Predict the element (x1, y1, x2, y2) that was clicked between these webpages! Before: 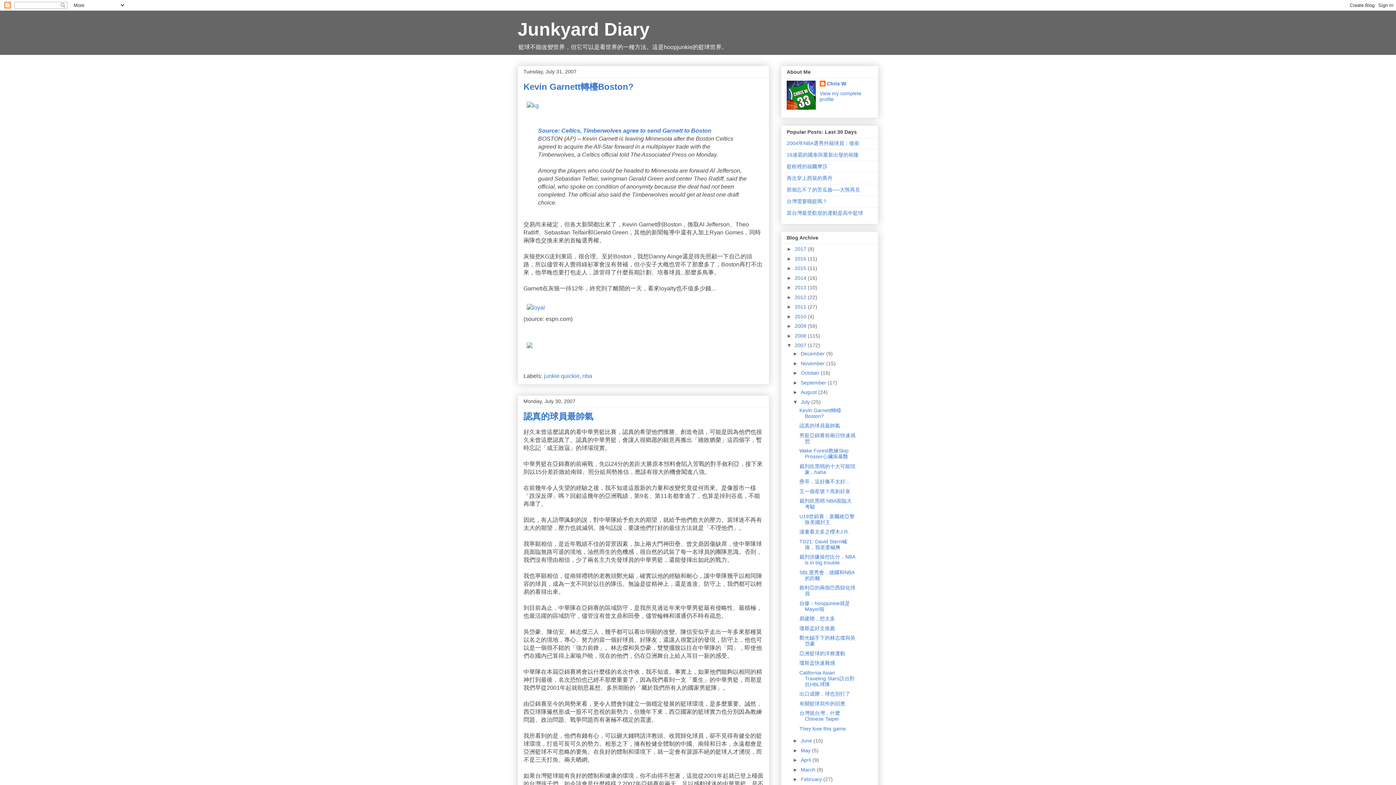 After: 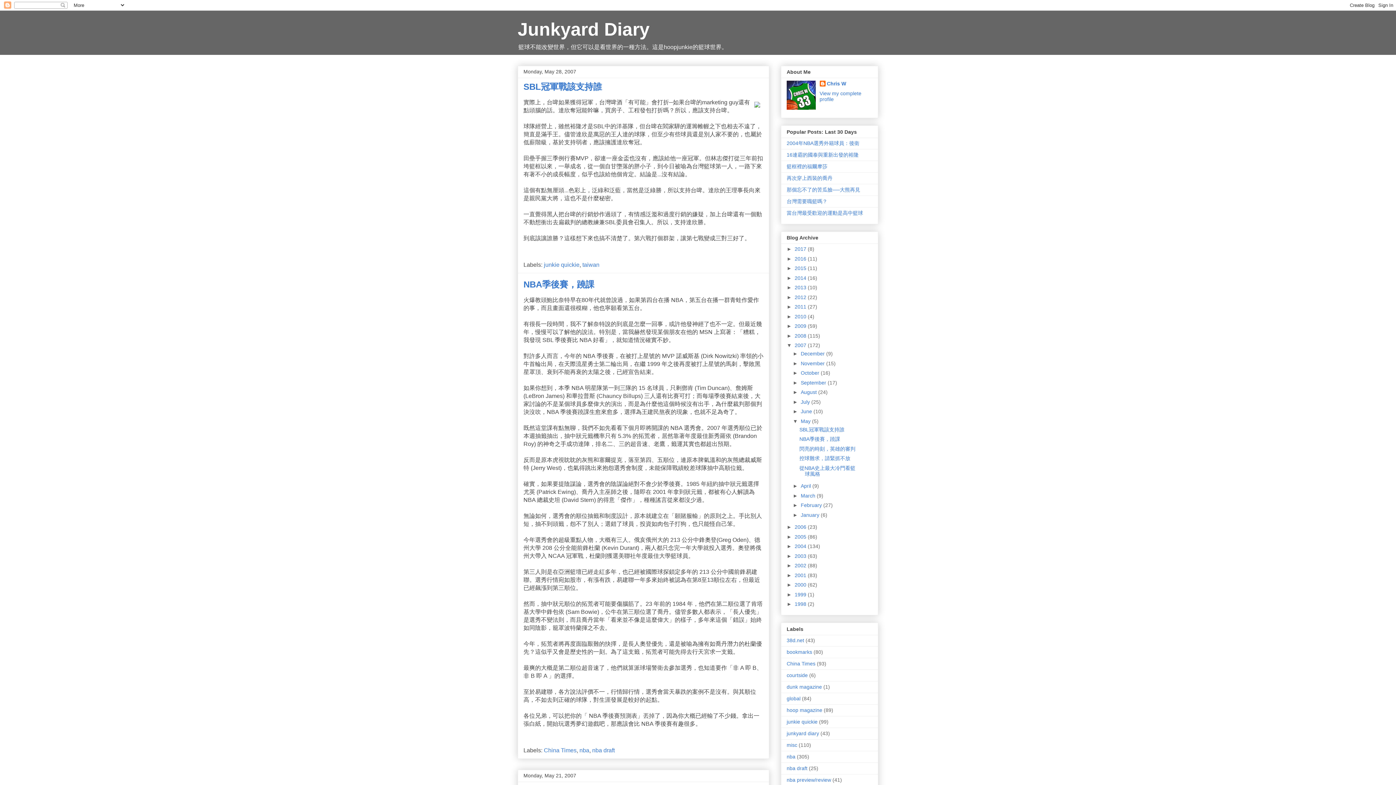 Action: label: May  bbox: (801, 747, 812, 753)